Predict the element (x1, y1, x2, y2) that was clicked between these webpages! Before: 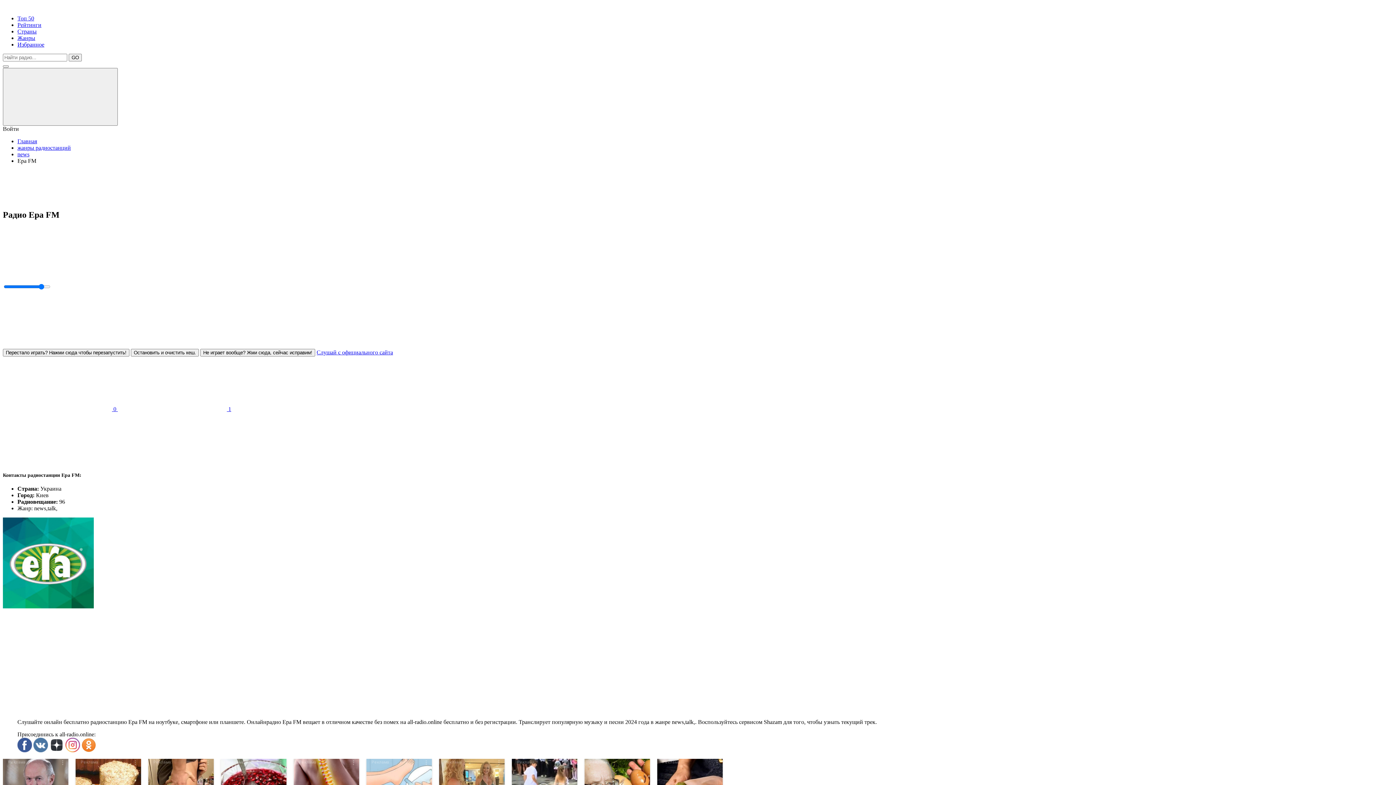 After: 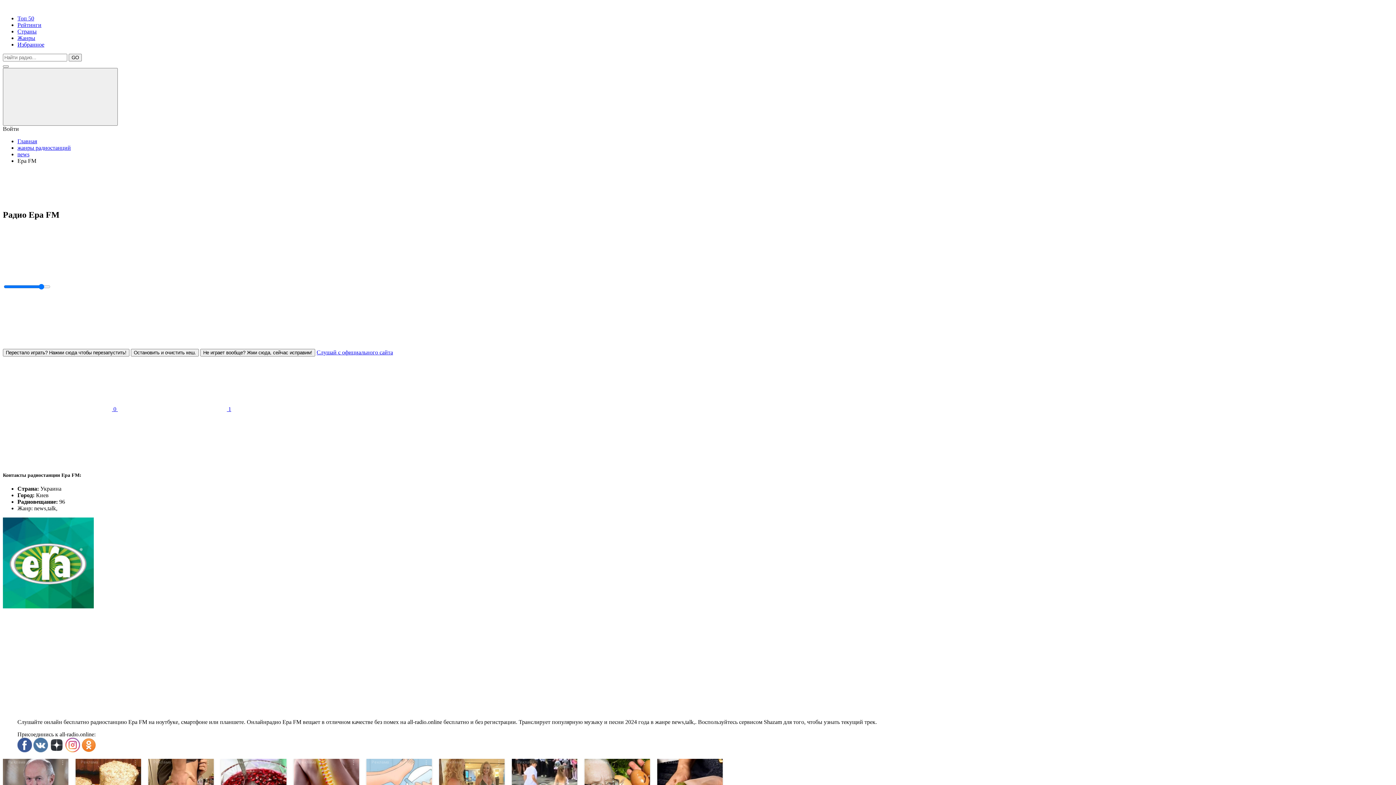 Action: bbox: (33, 747, 48, 753)